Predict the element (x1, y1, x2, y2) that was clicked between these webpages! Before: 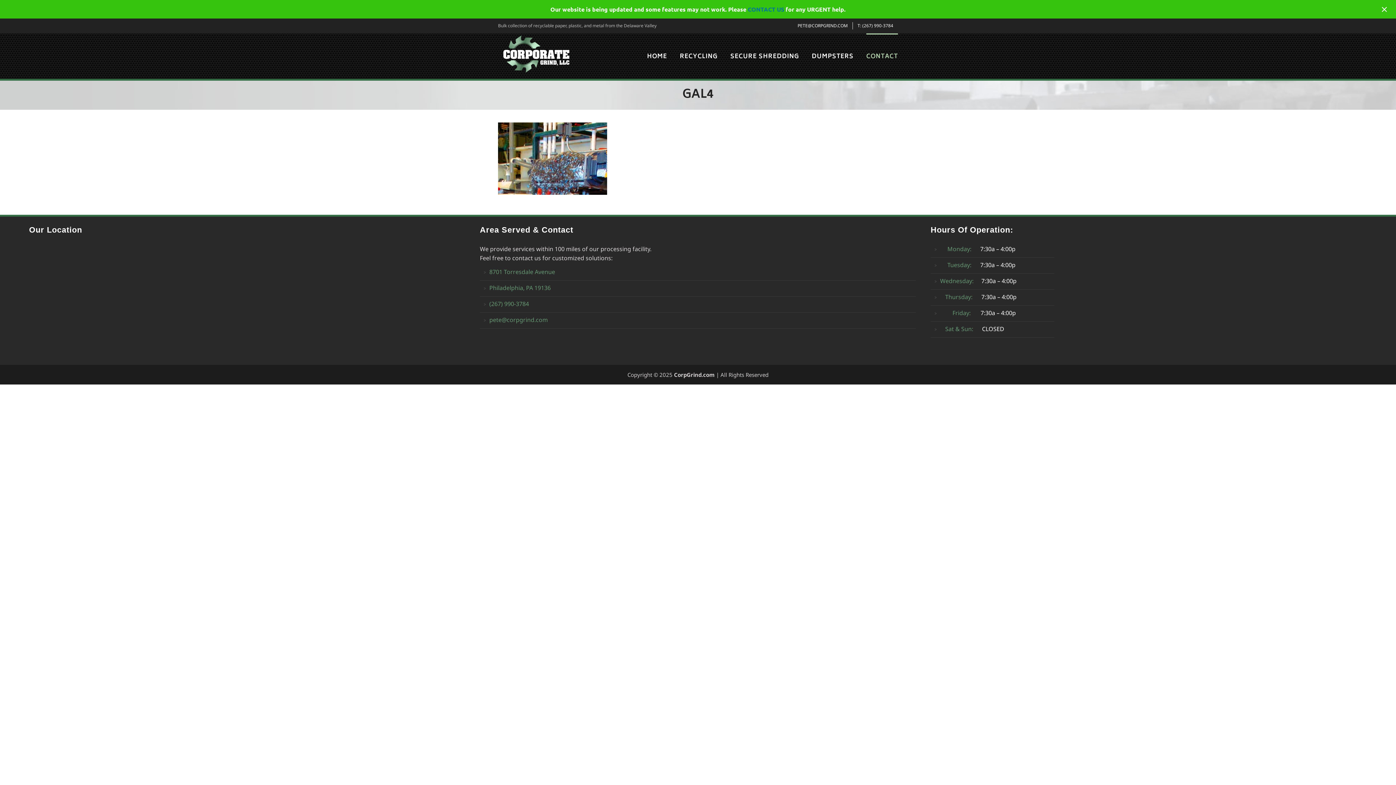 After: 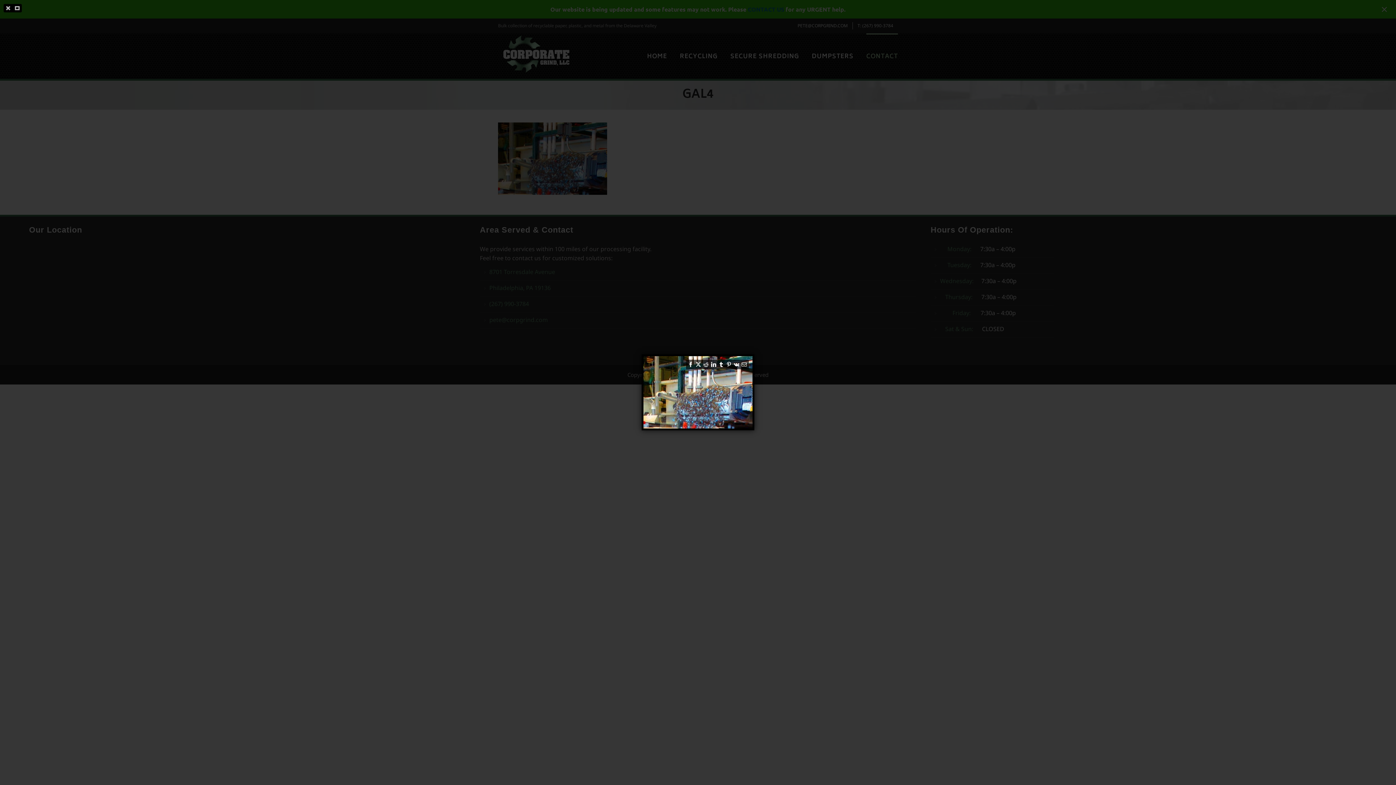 Action: bbox: (498, 123, 607, 131)